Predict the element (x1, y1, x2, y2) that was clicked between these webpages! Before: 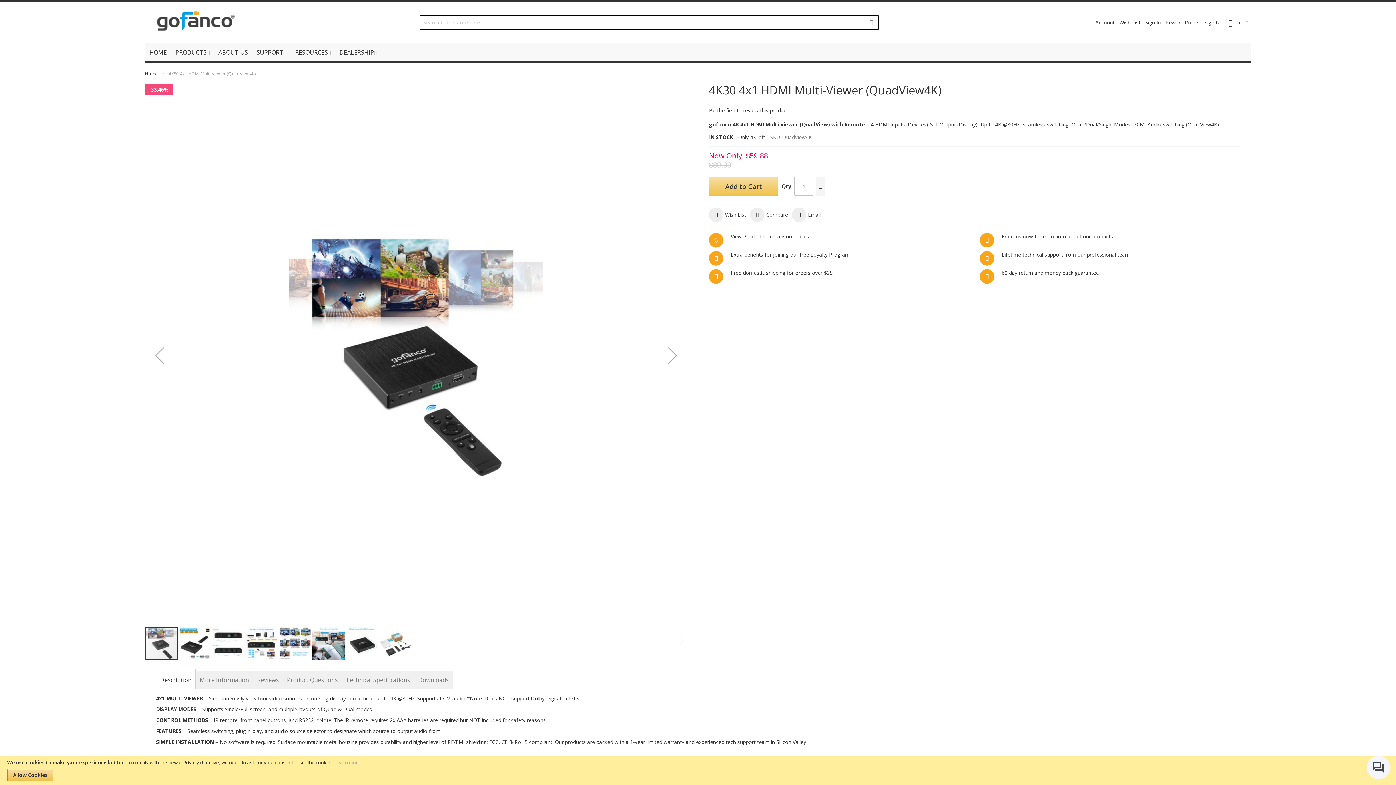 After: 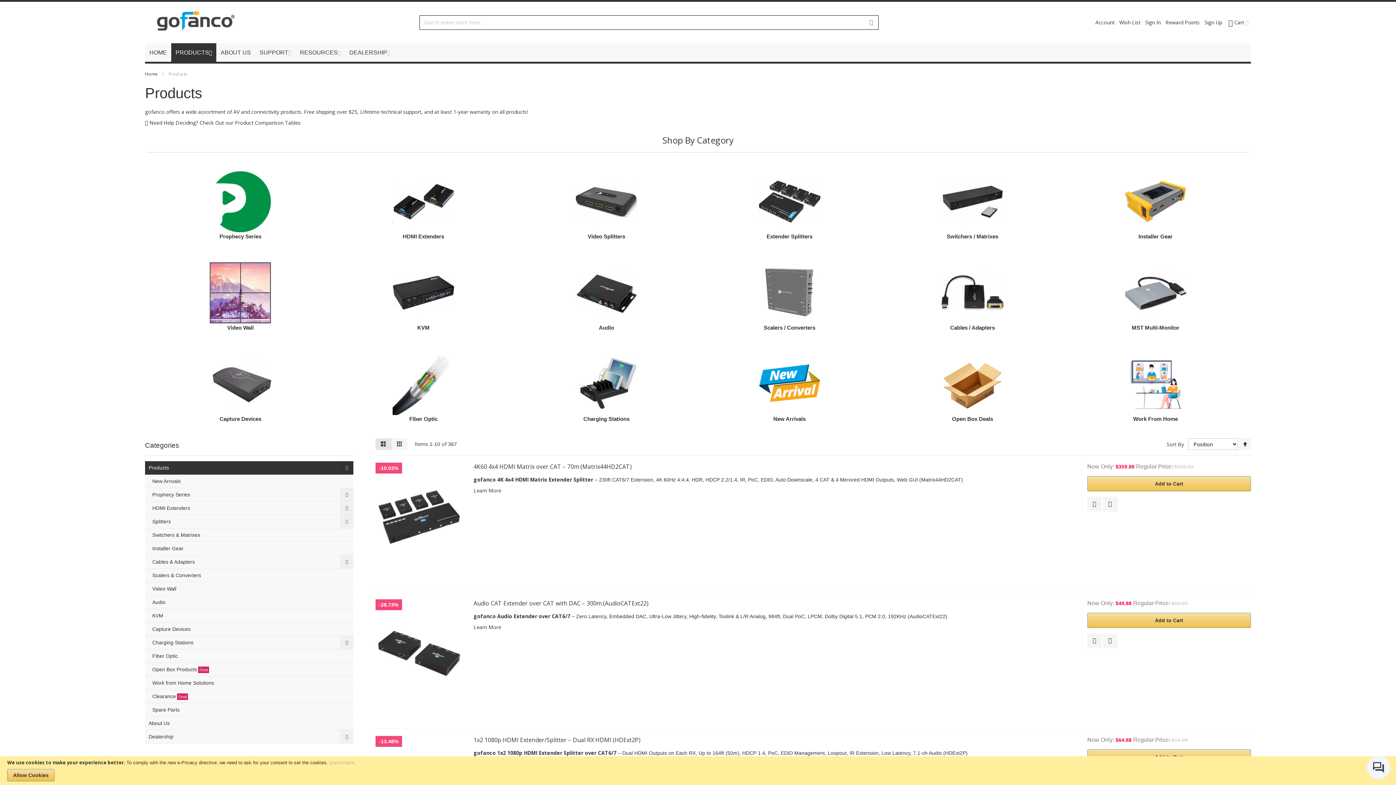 Action: label: PRODUCTS bbox: (171, 43, 214, 61)